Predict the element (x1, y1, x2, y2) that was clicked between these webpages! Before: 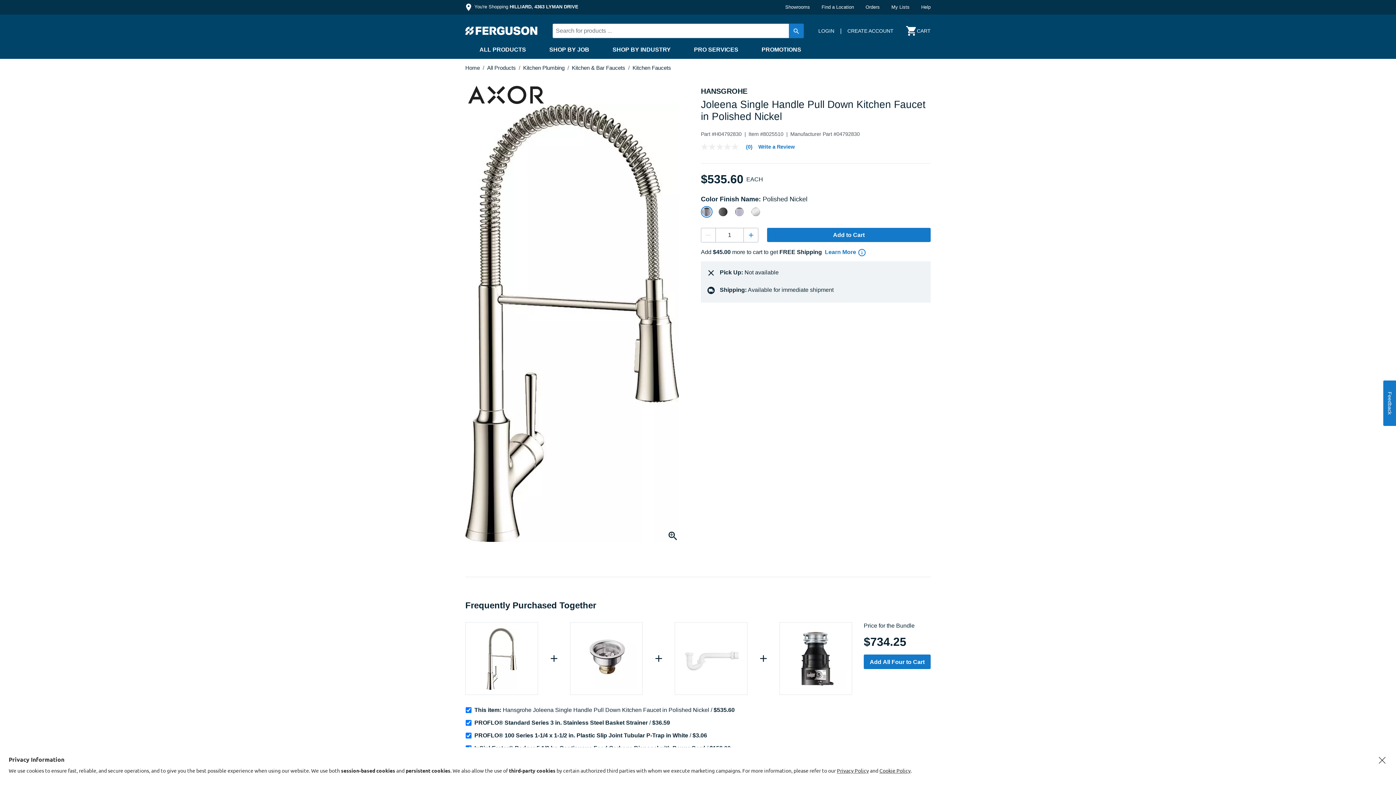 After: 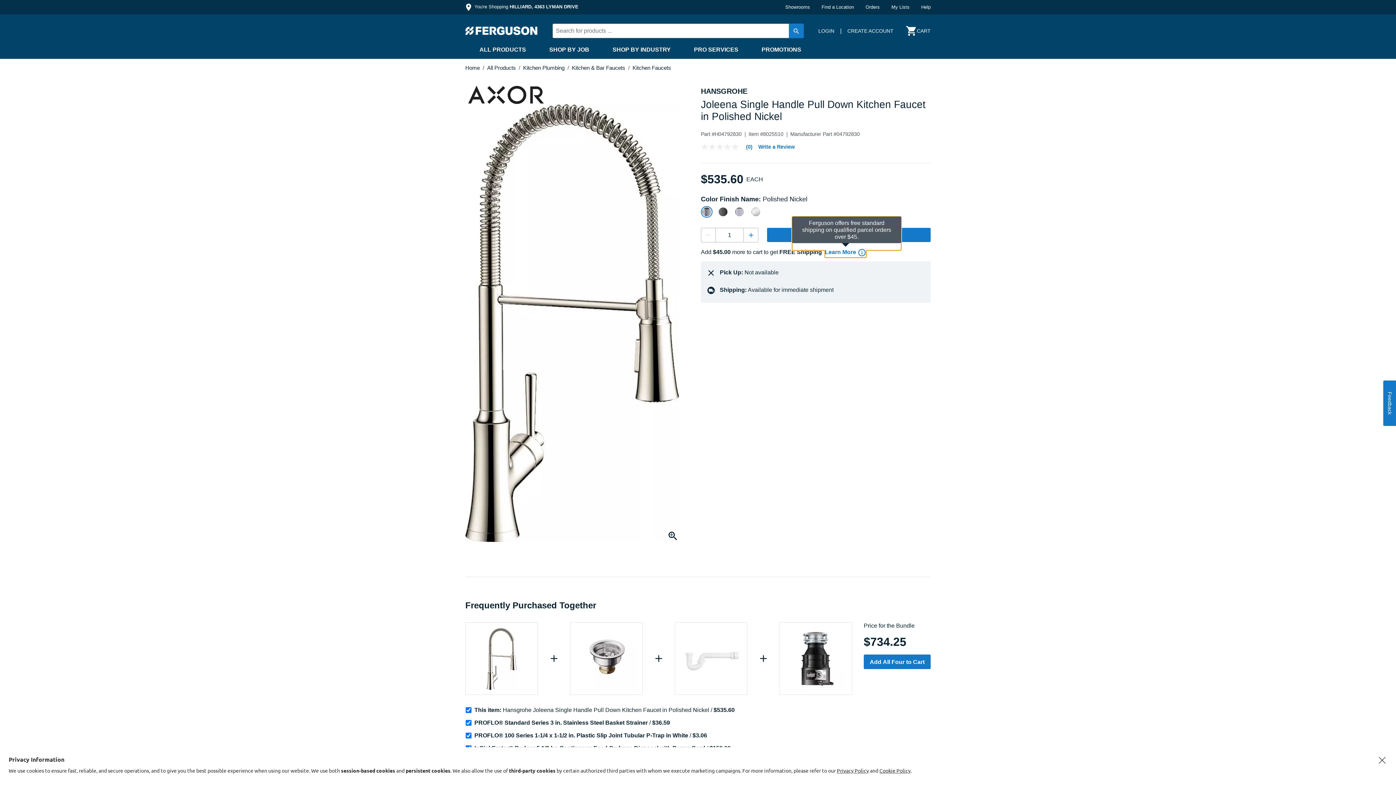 Action: bbox: (825, 246, 866, 257) label: Learn More 
Info
Help